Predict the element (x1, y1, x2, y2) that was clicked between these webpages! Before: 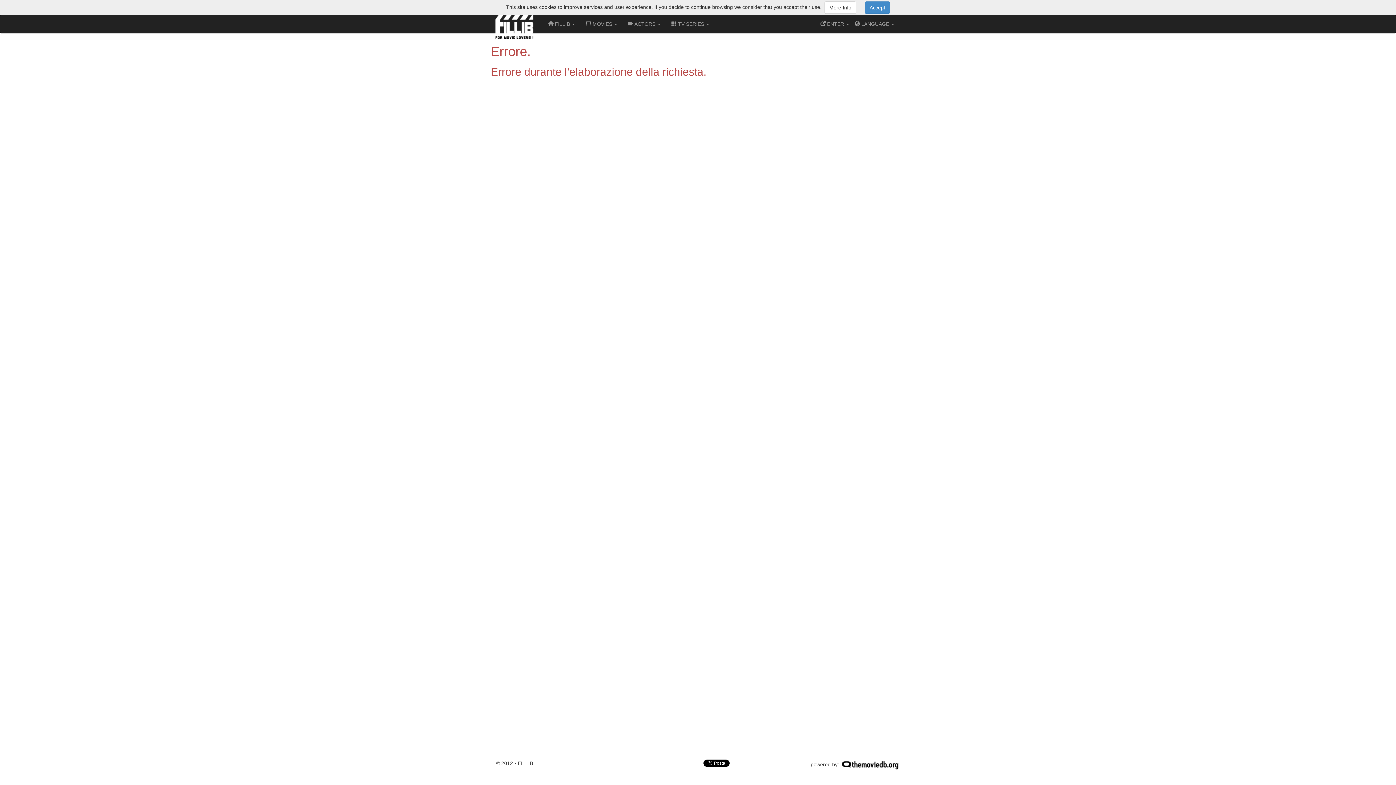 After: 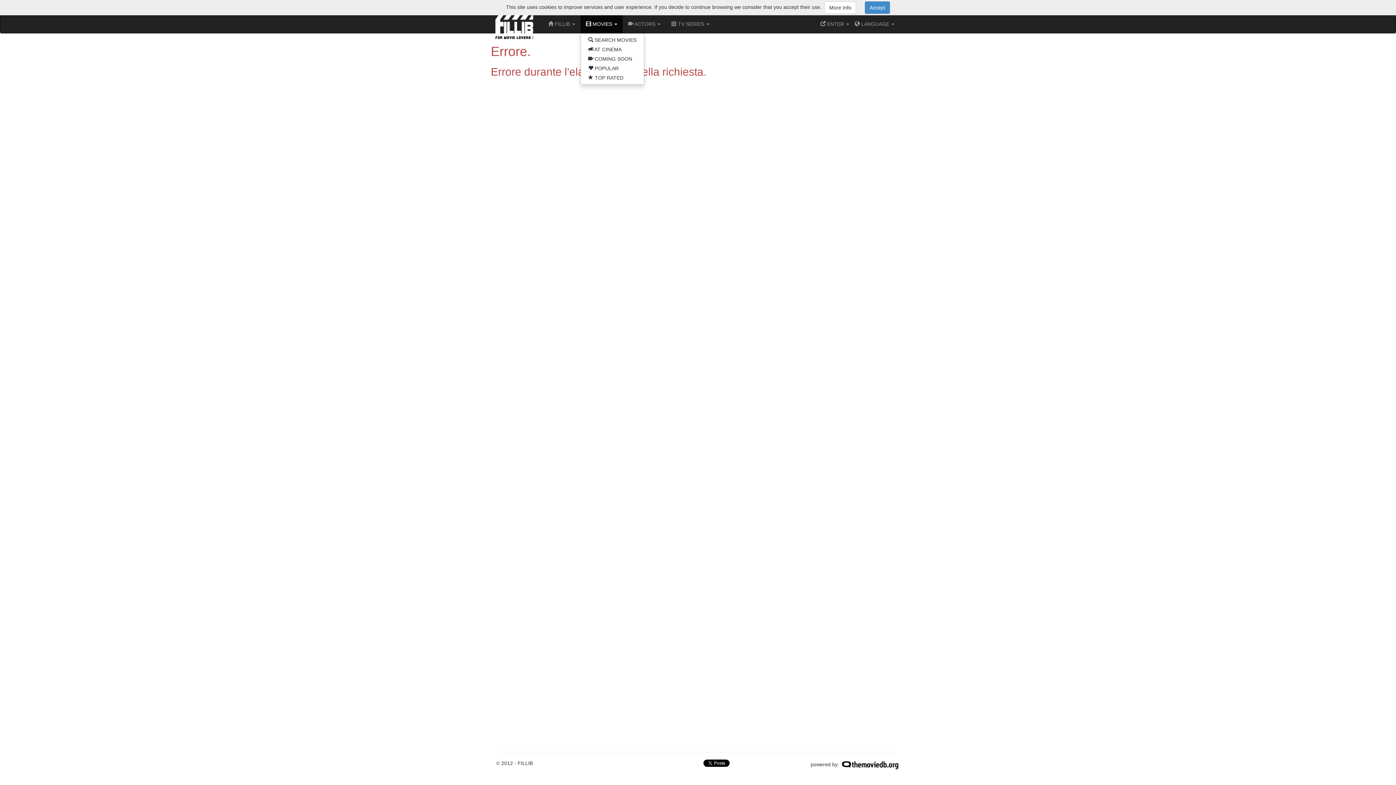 Action: label:  MOVIES  bbox: (580, 14, 622, 33)